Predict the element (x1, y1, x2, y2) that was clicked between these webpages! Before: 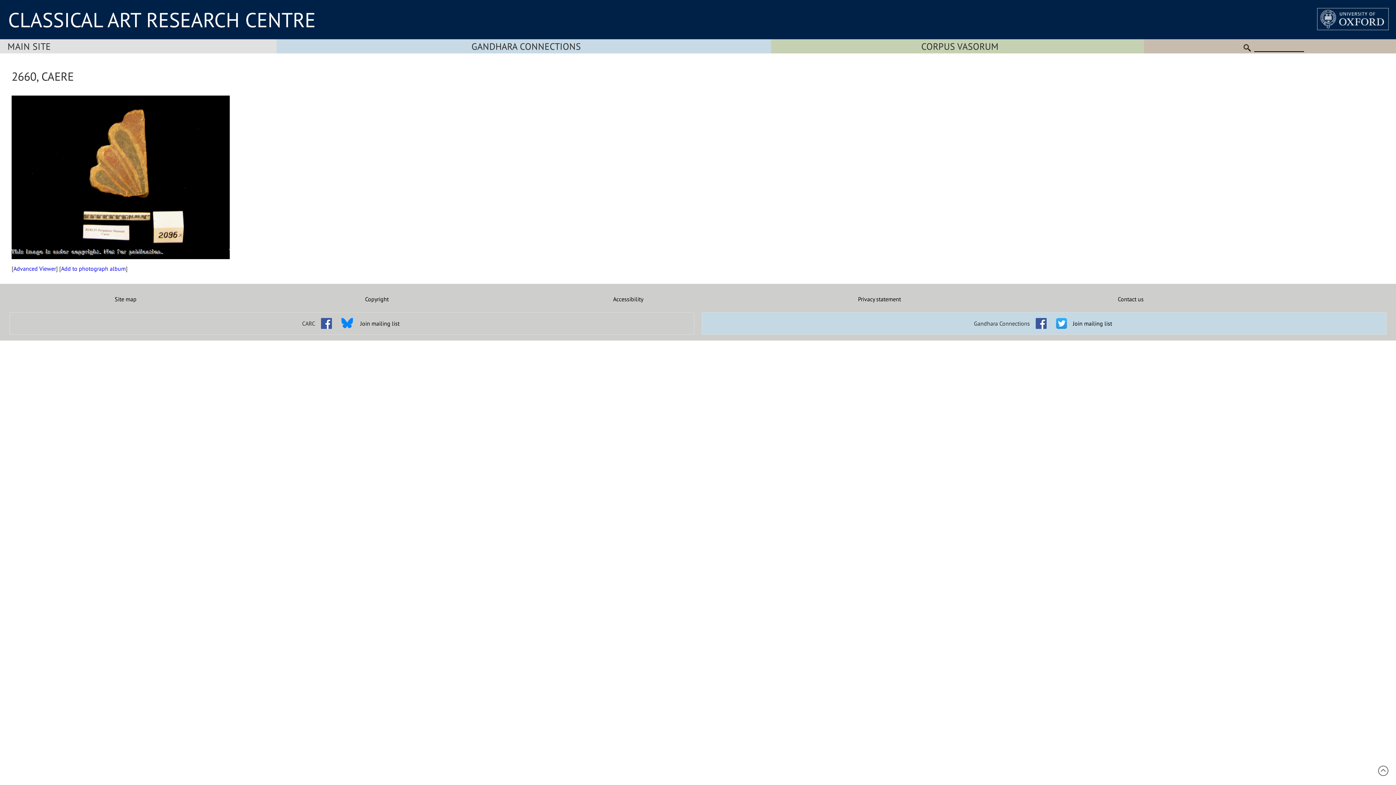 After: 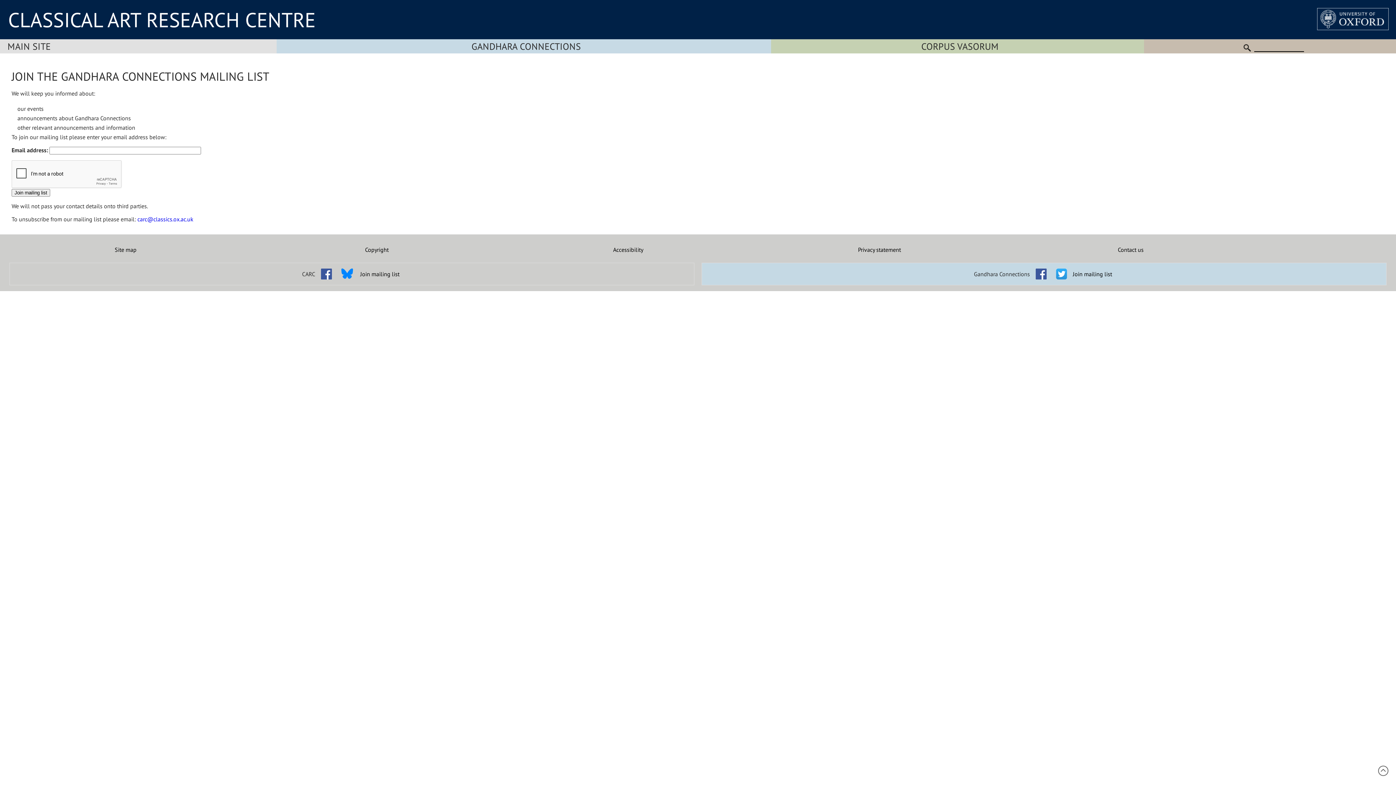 Action: label: Join mailing list bbox: (1073, 320, 1112, 327)